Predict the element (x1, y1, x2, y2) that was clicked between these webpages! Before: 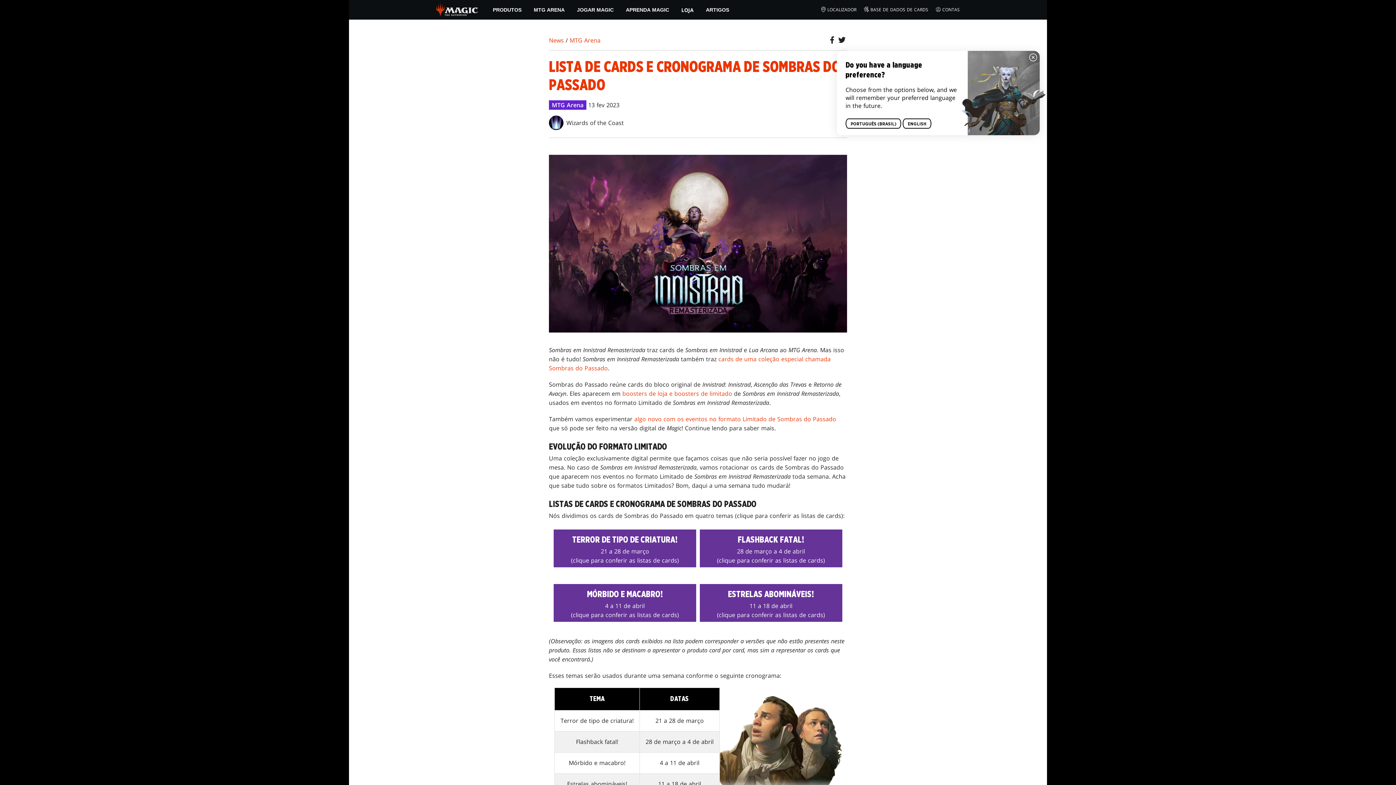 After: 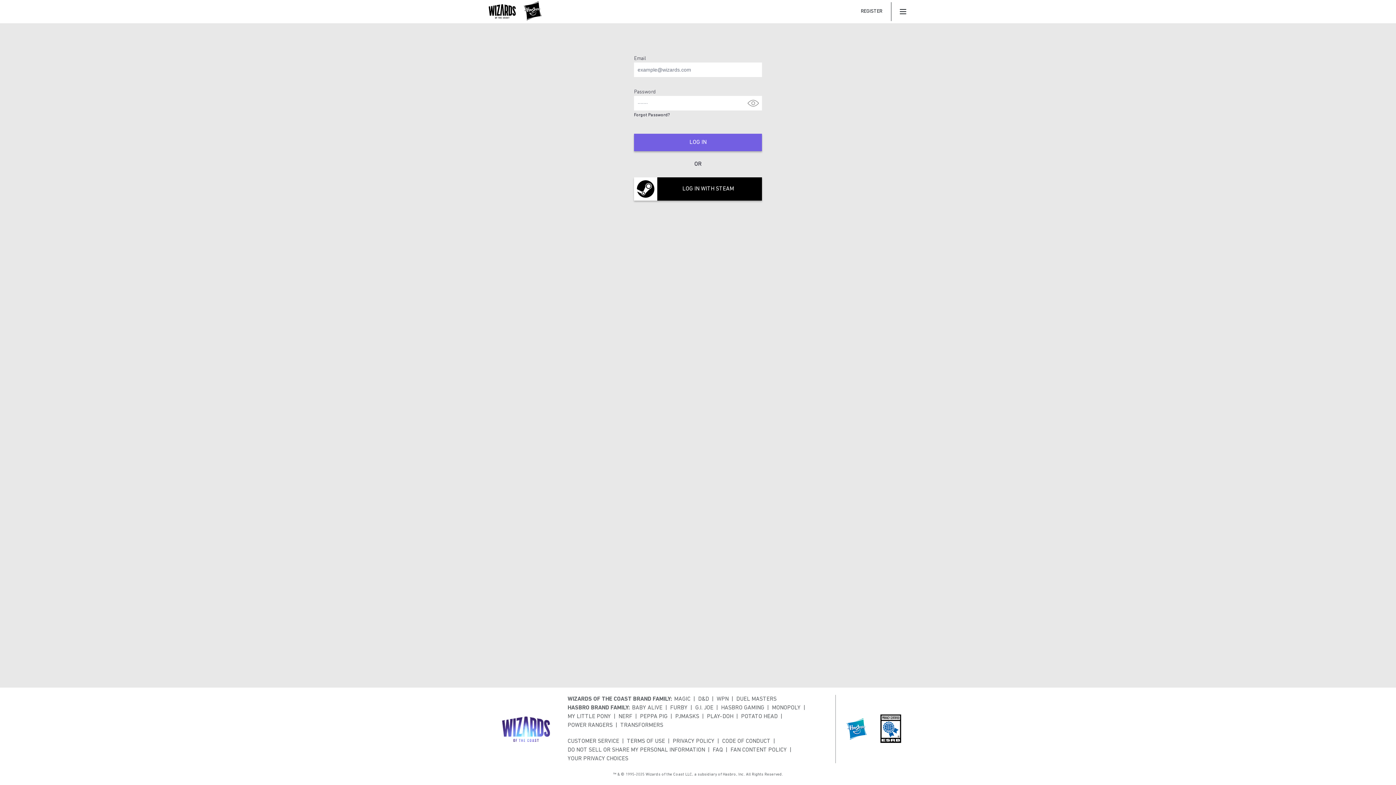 Action: bbox: (935, 6, 960, 13) label: CONTAS